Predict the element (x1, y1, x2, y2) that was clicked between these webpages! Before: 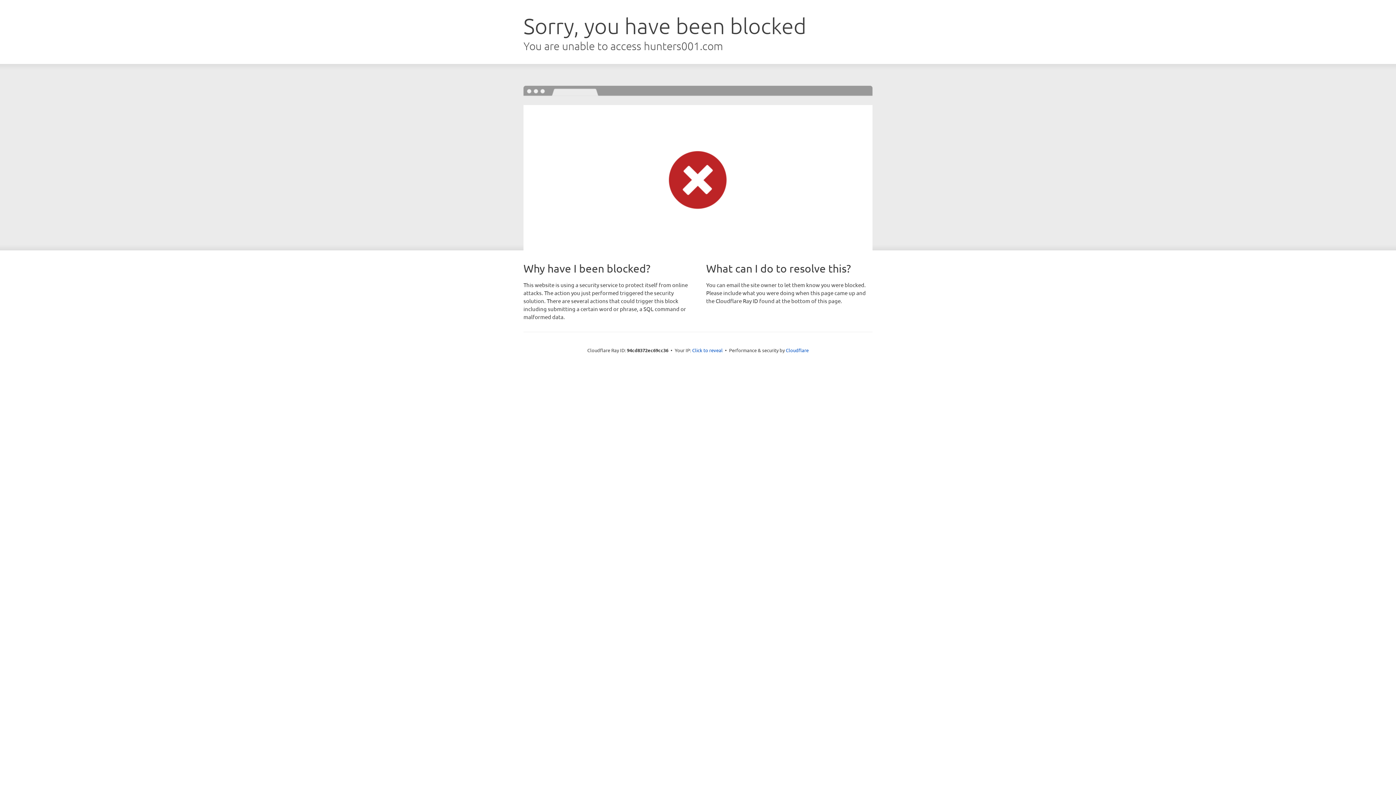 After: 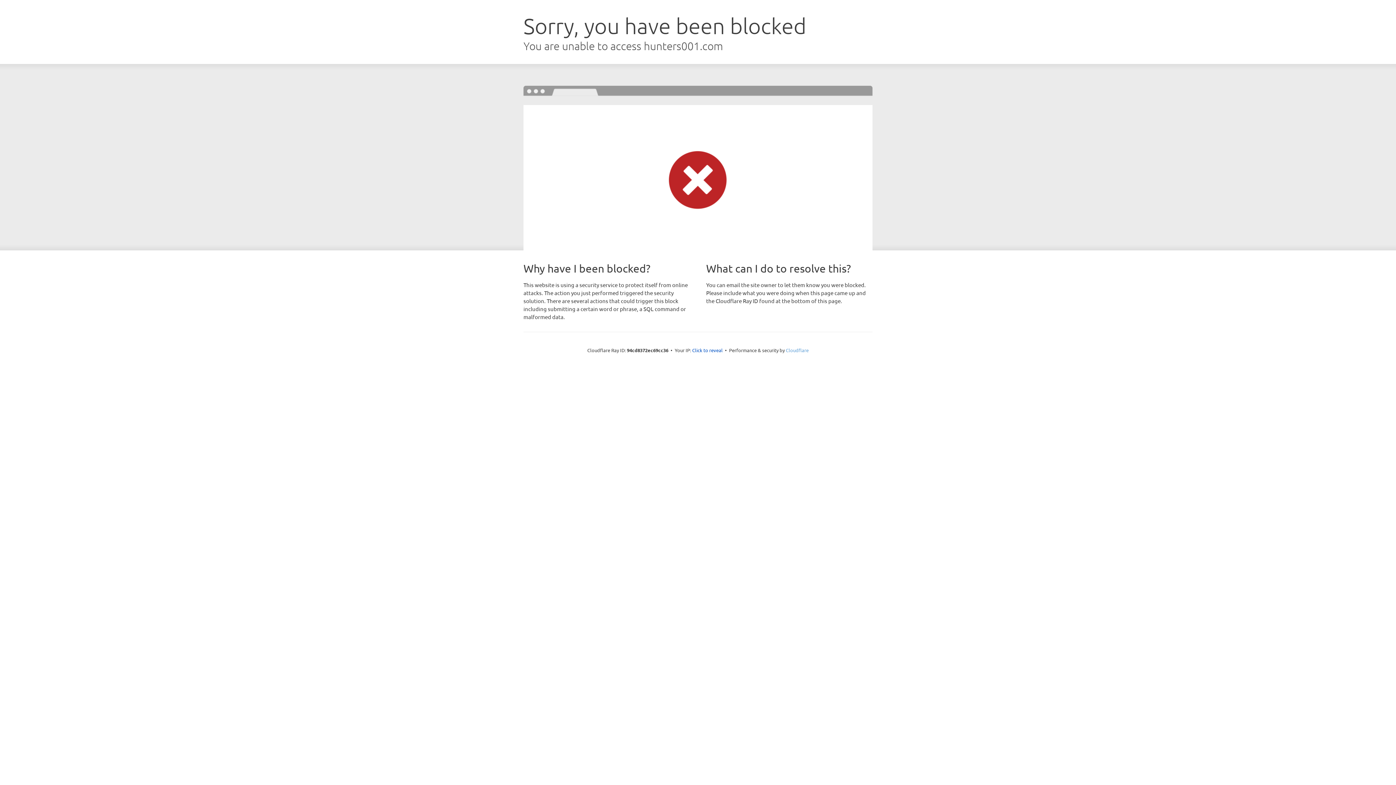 Action: label: Cloudflare bbox: (786, 347, 808, 353)